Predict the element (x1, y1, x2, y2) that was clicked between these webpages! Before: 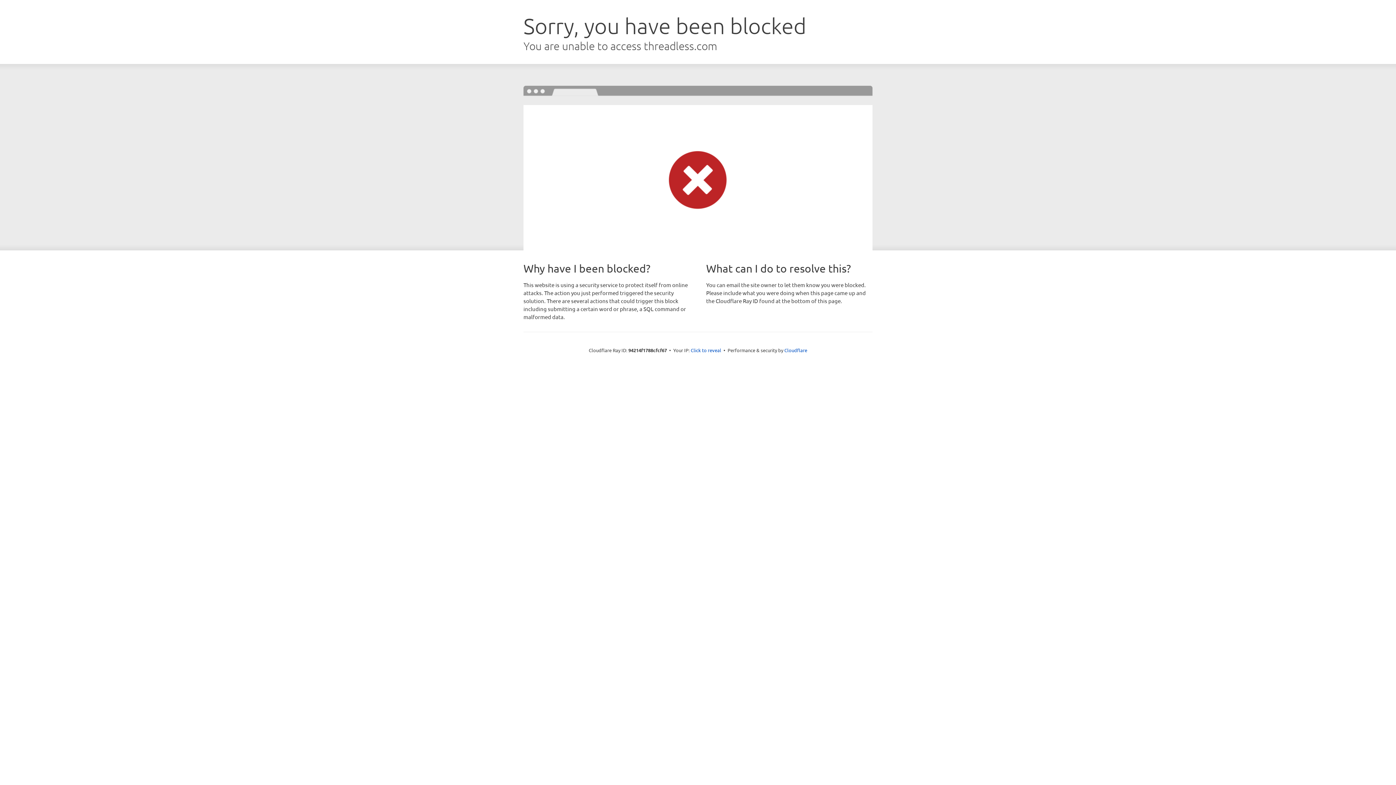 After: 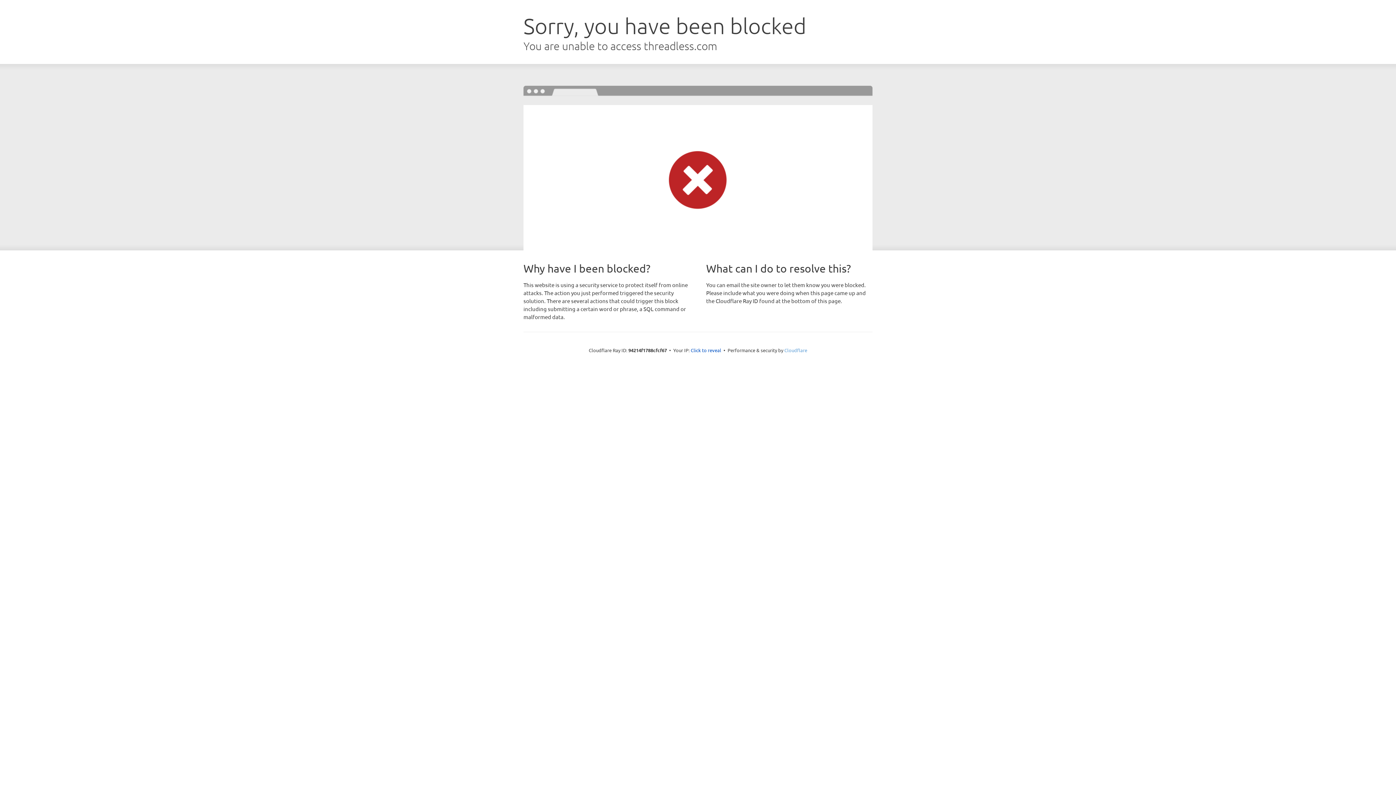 Action: label: Cloudflare bbox: (784, 347, 807, 353)